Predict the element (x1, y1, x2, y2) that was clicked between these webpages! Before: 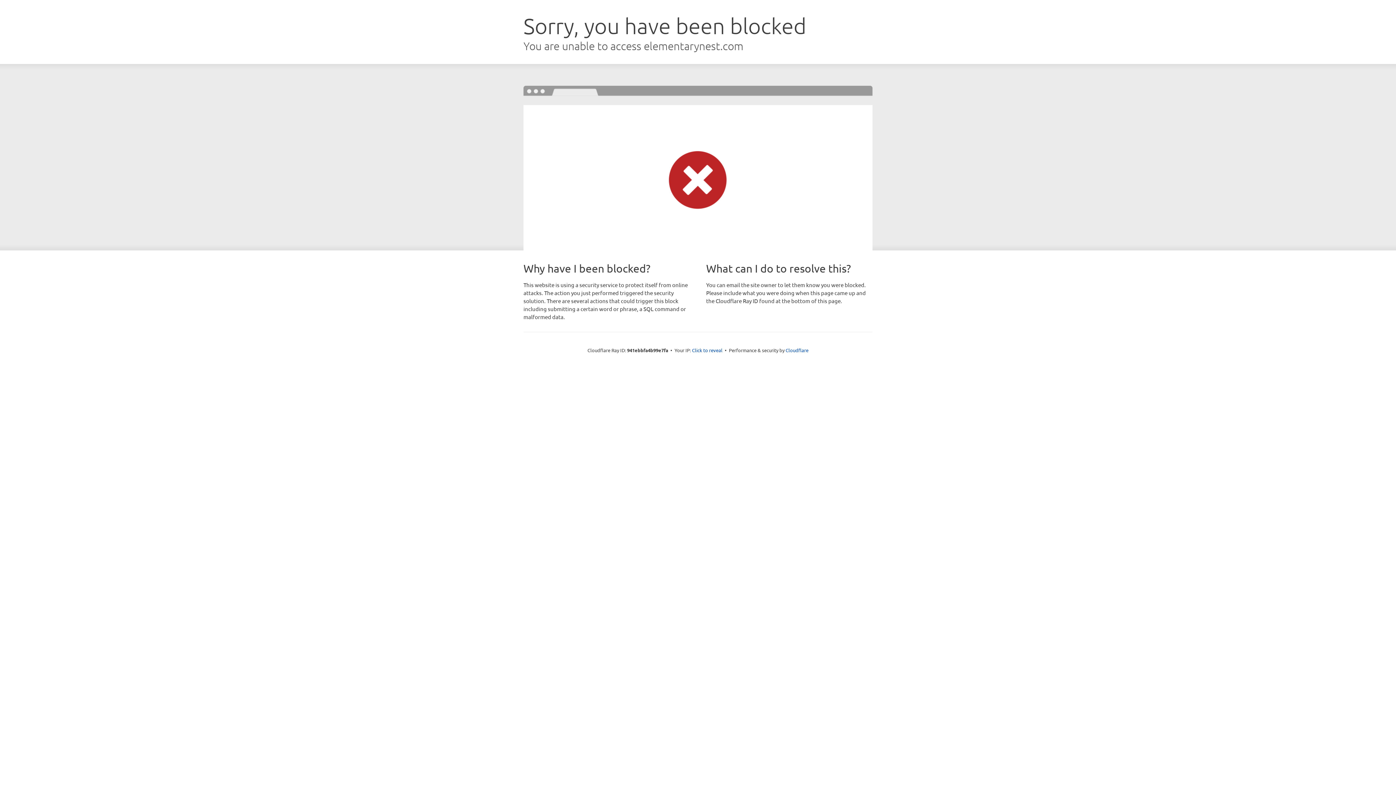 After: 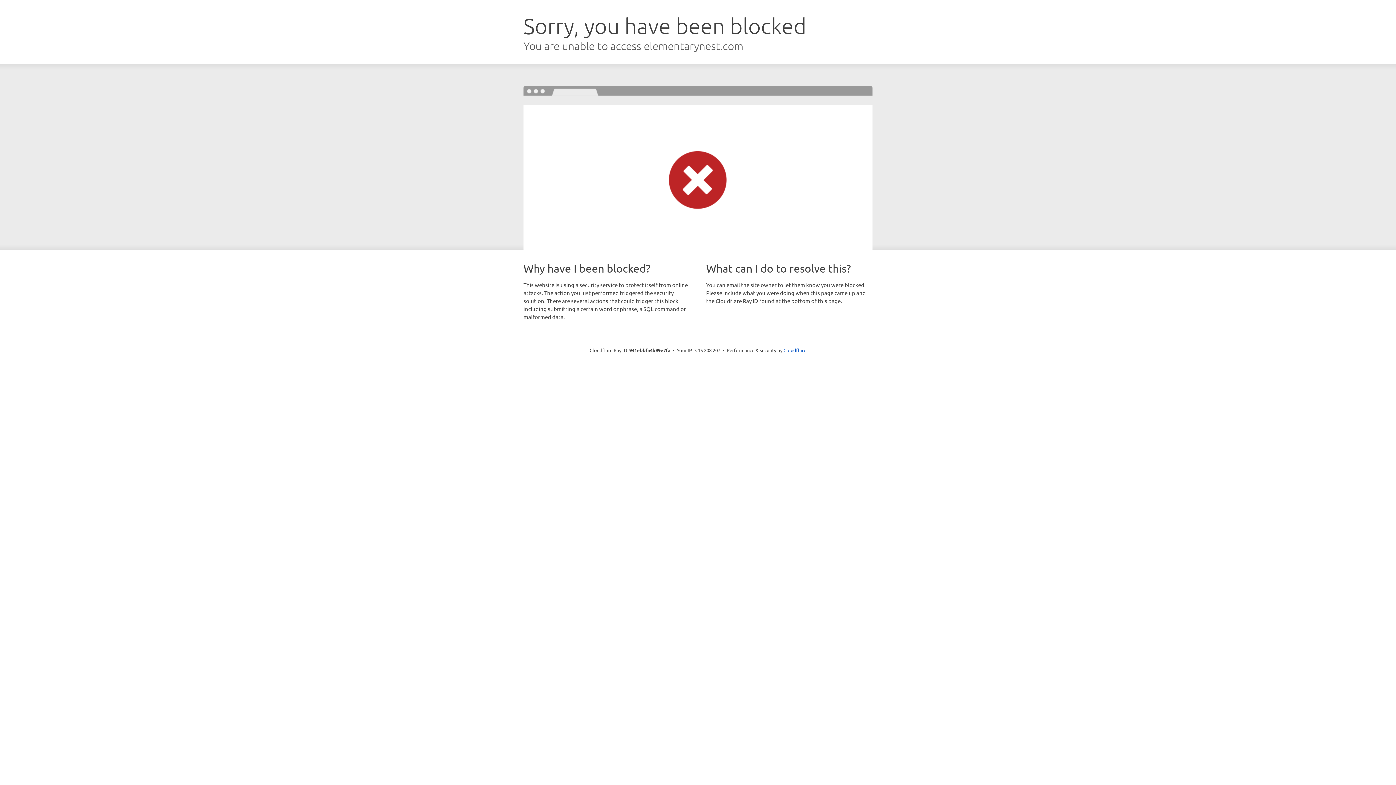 Action: bbox: (692, 346, 722, 353) label: Click to reveal